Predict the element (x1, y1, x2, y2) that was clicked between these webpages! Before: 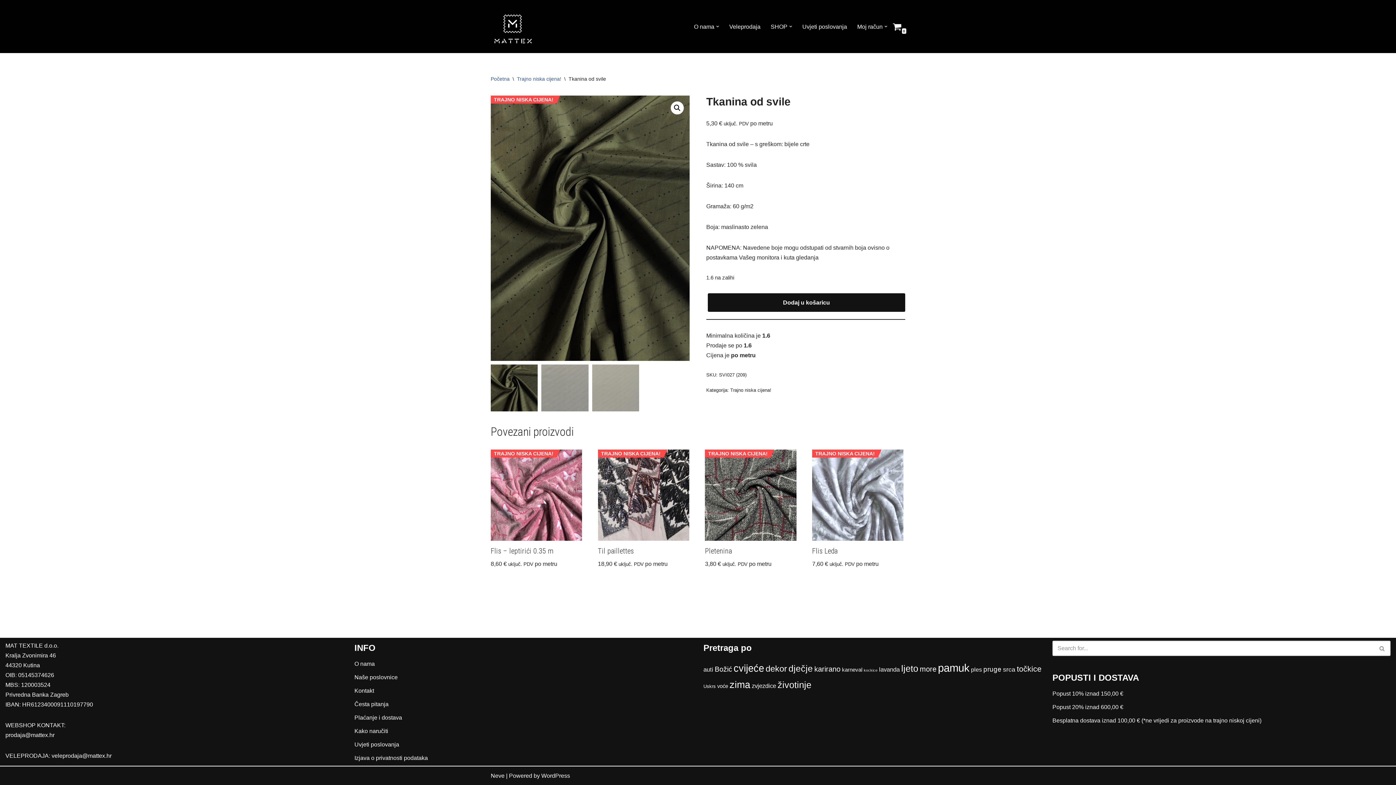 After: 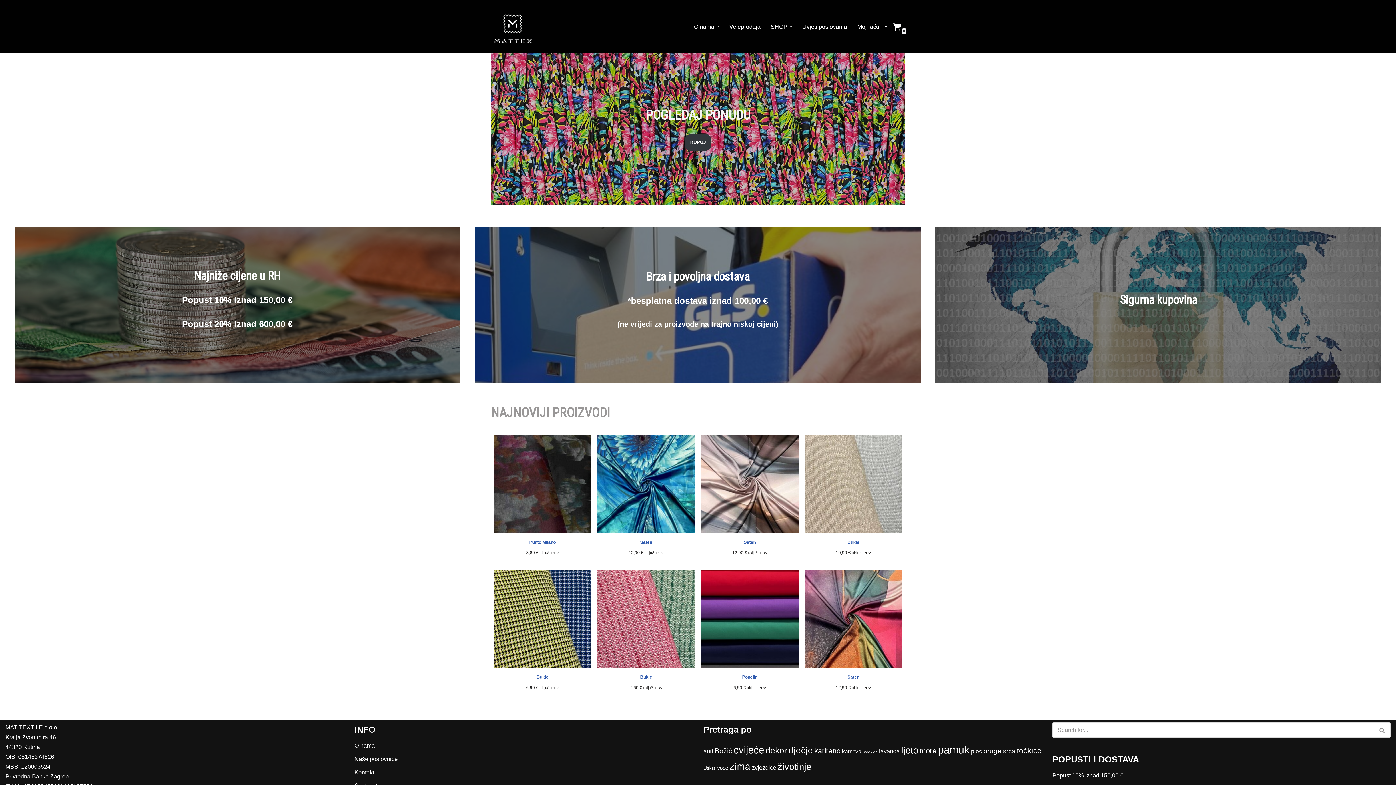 Action: bbox: (490, 6, 534, 50) label: MATTEX.HR Prvo ime za tkanine